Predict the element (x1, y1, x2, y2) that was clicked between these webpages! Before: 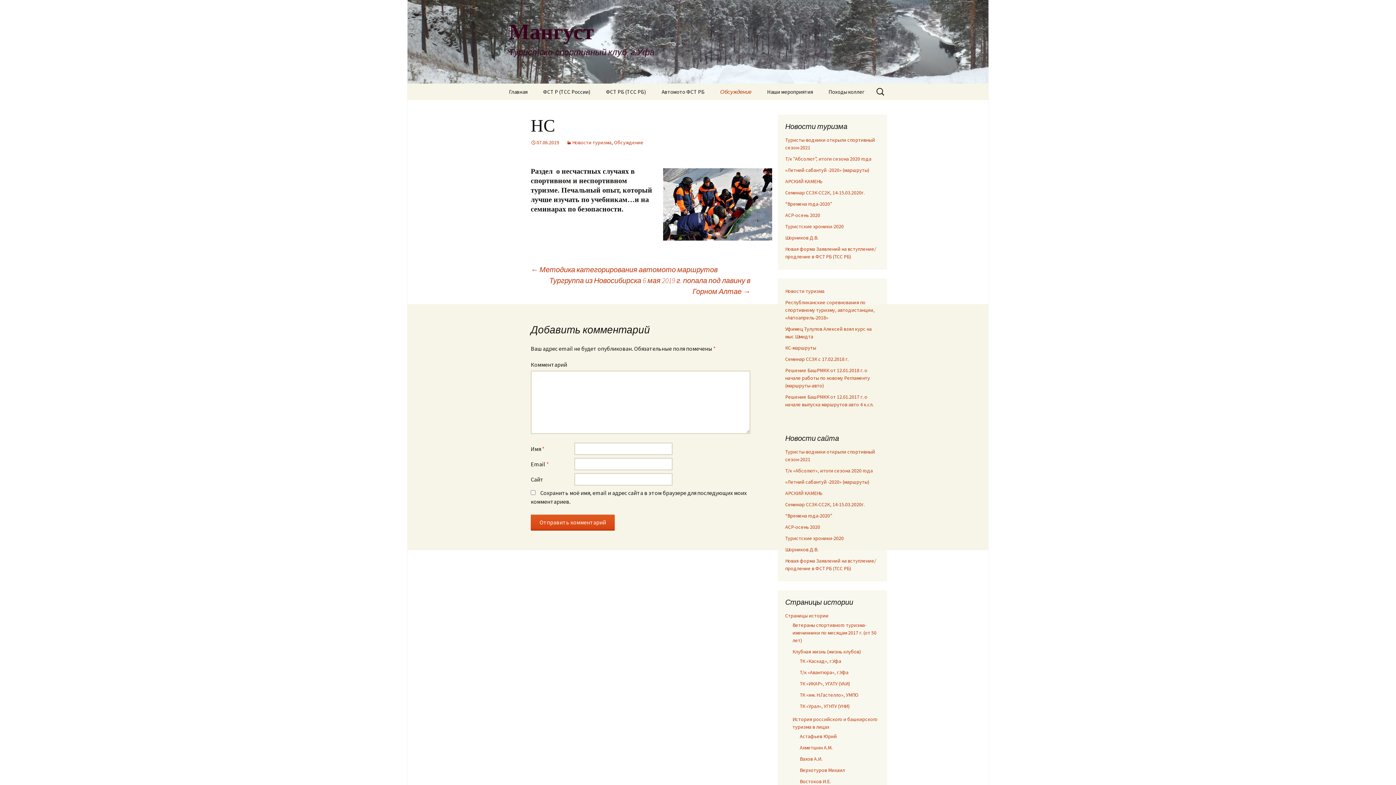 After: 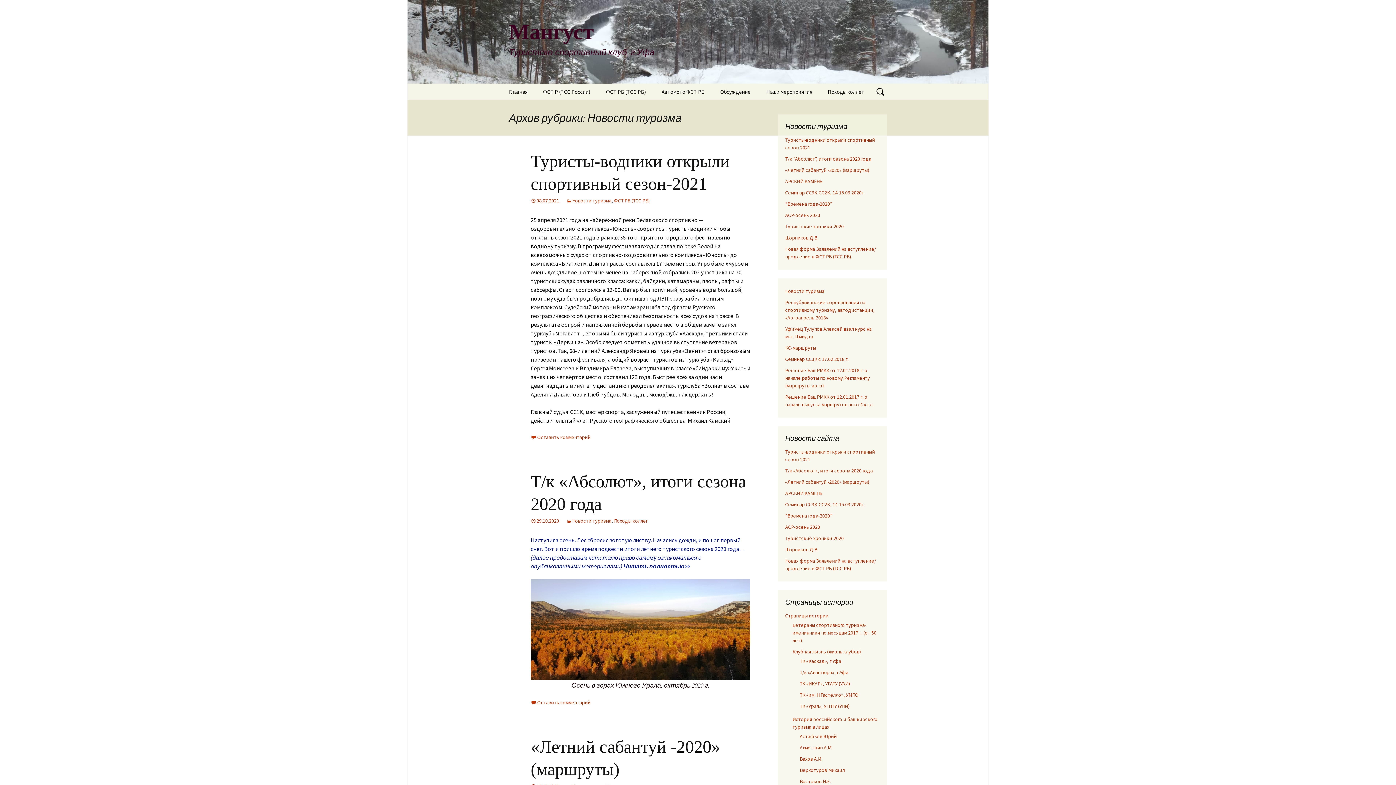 Action: label: Новости туризма bbox: (785, 288, 824, 294)